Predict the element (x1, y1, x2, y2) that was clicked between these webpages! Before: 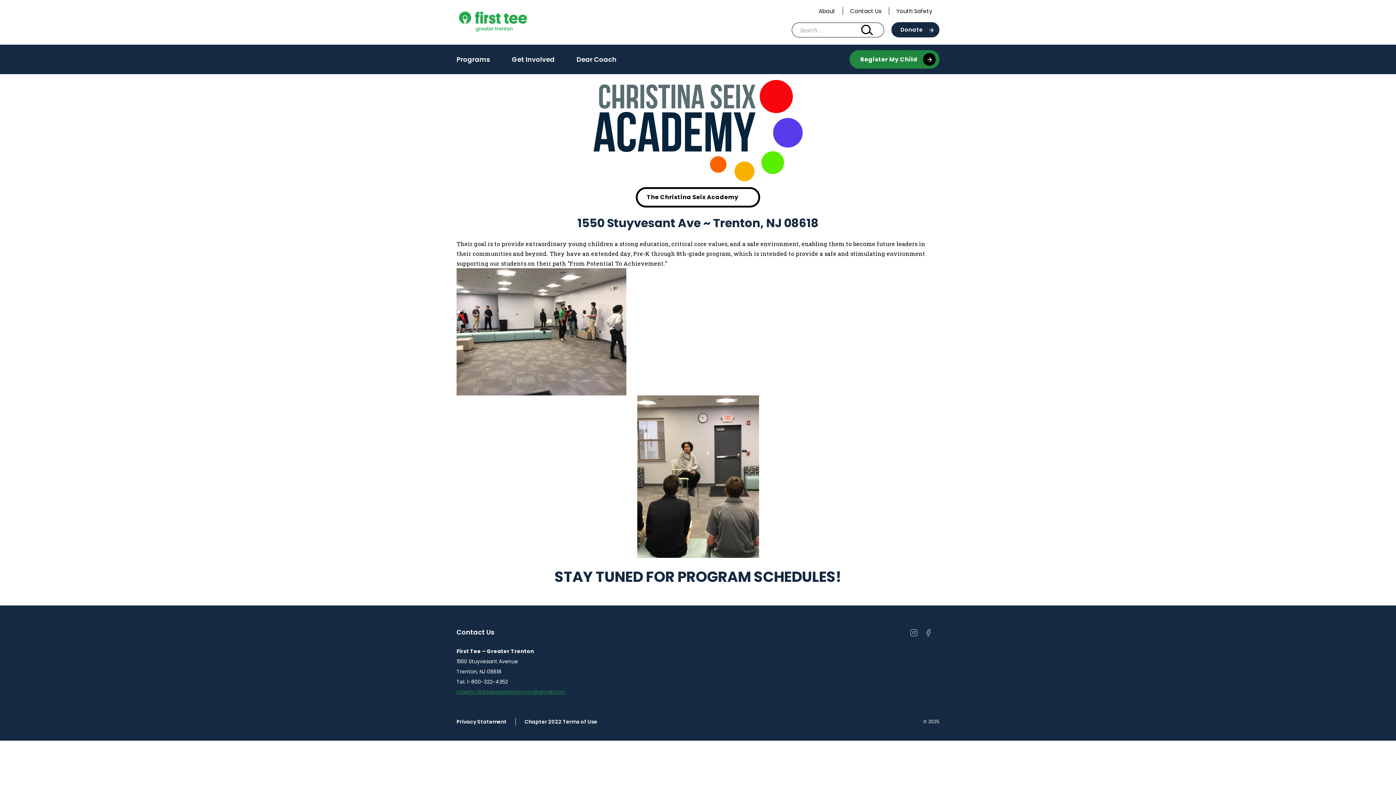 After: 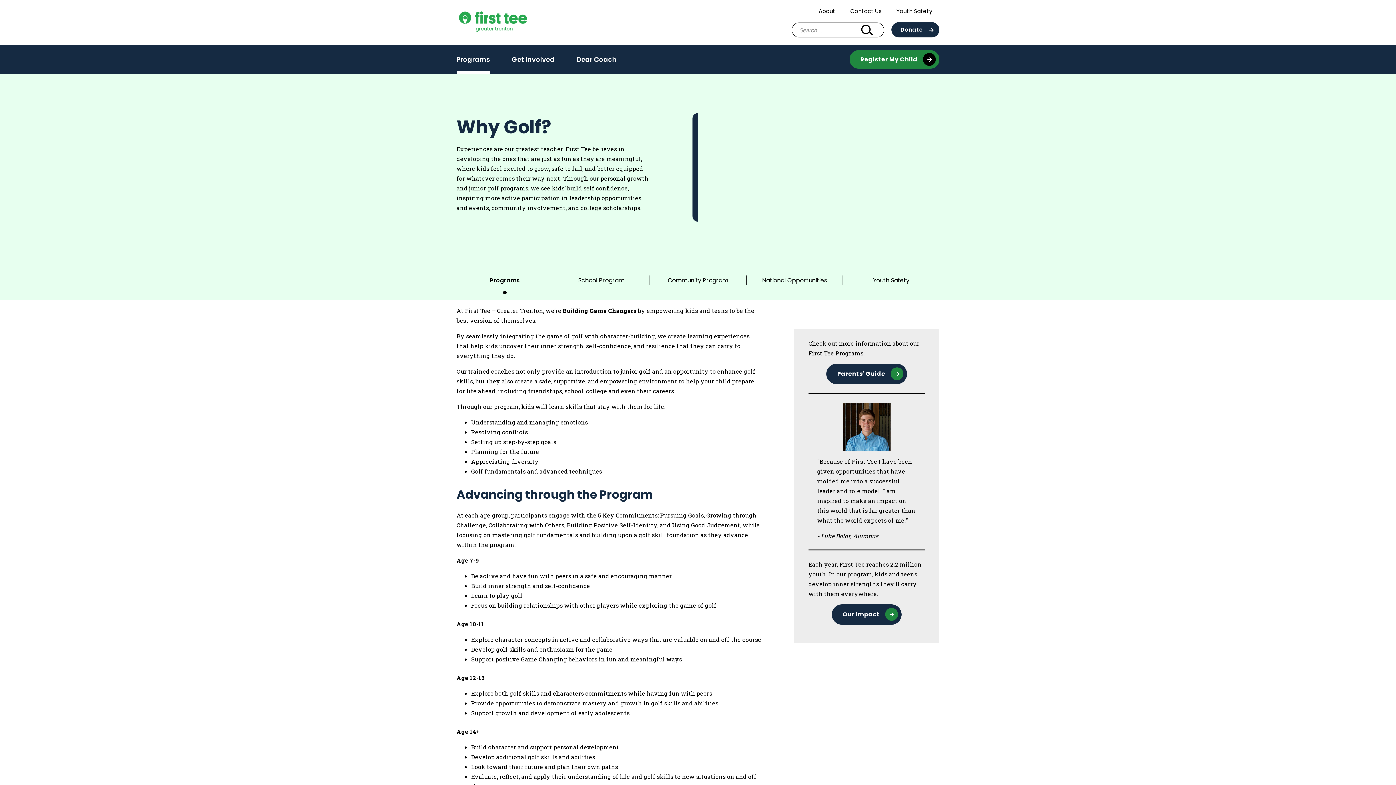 Action: label: Programs bbox: (456, 50, 490, 68)